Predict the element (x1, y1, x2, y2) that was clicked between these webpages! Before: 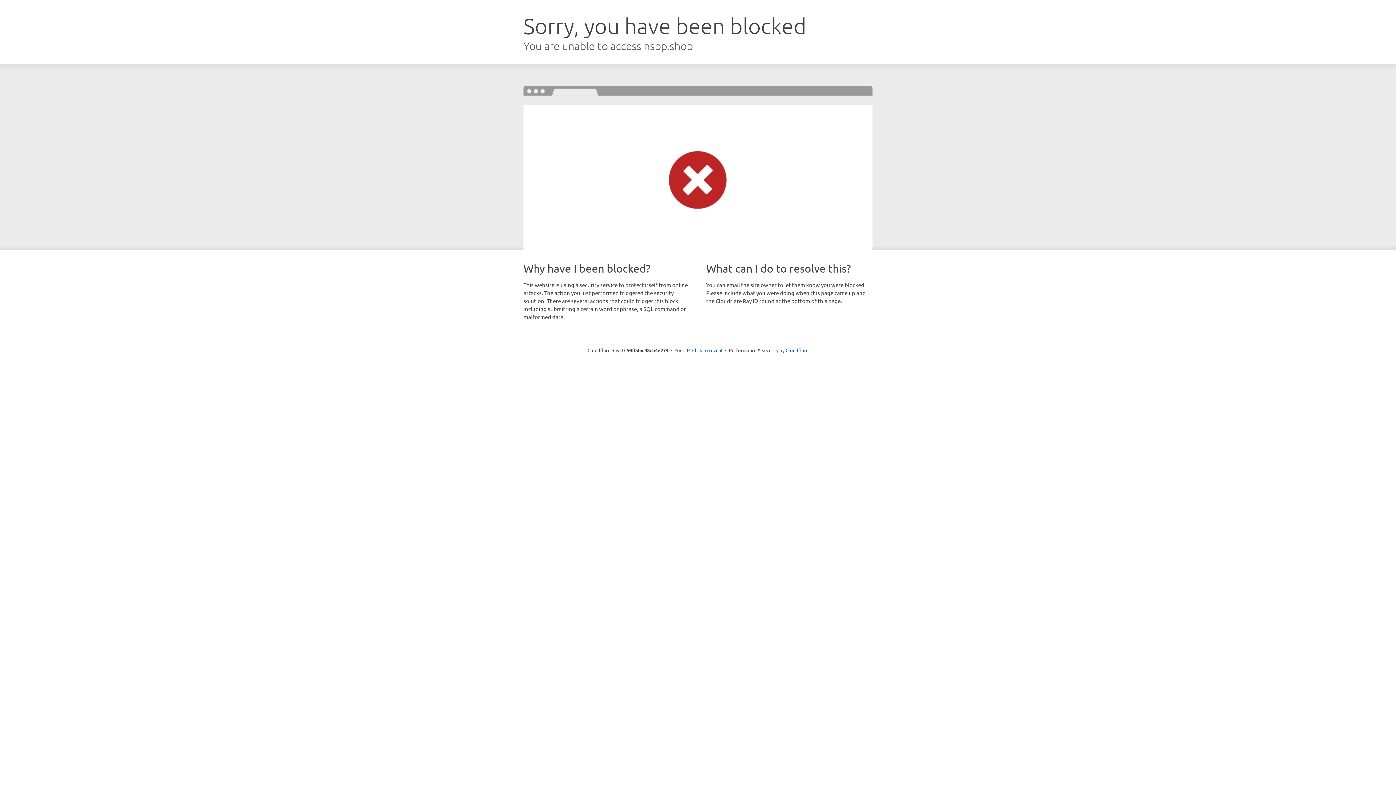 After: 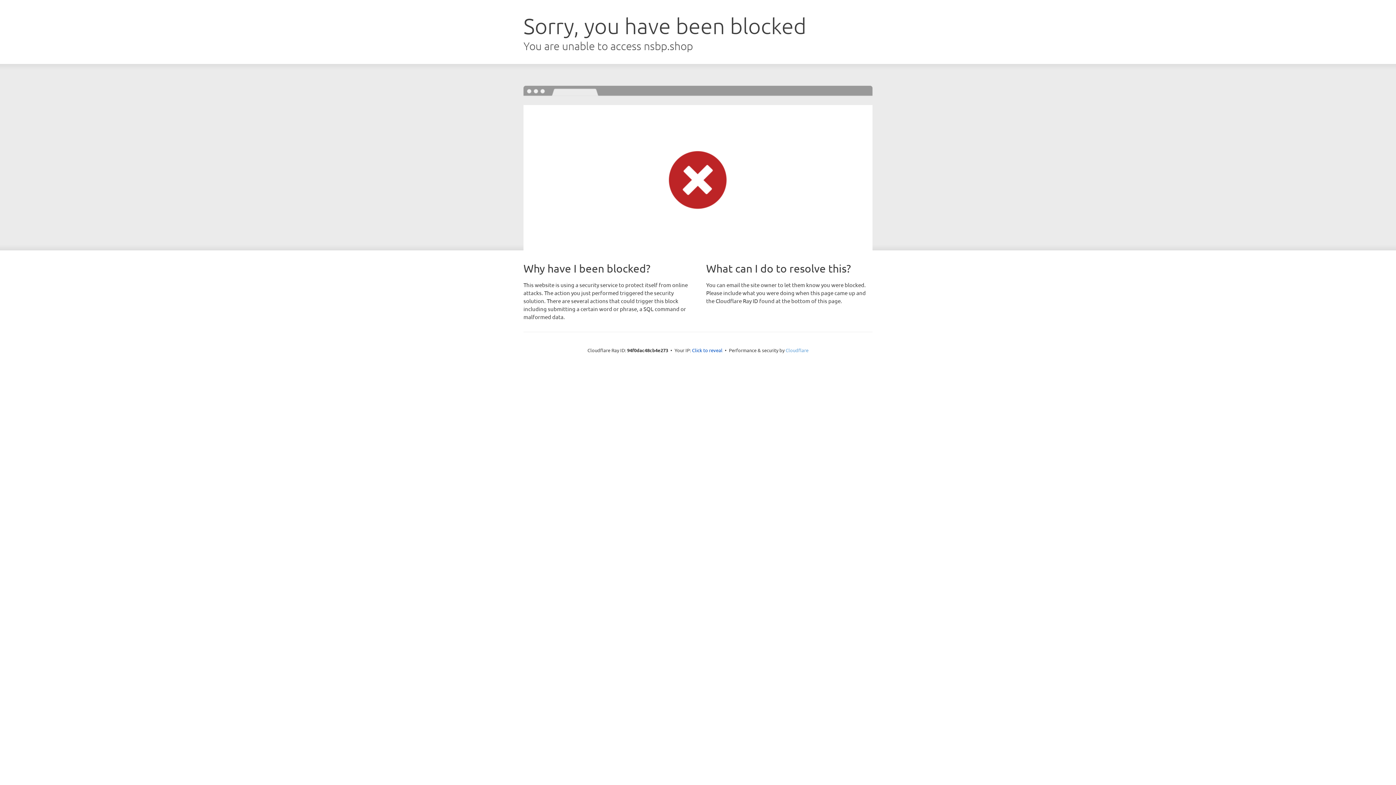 Action: bbox: (785, 347, 808, 353) label: Cloudflare